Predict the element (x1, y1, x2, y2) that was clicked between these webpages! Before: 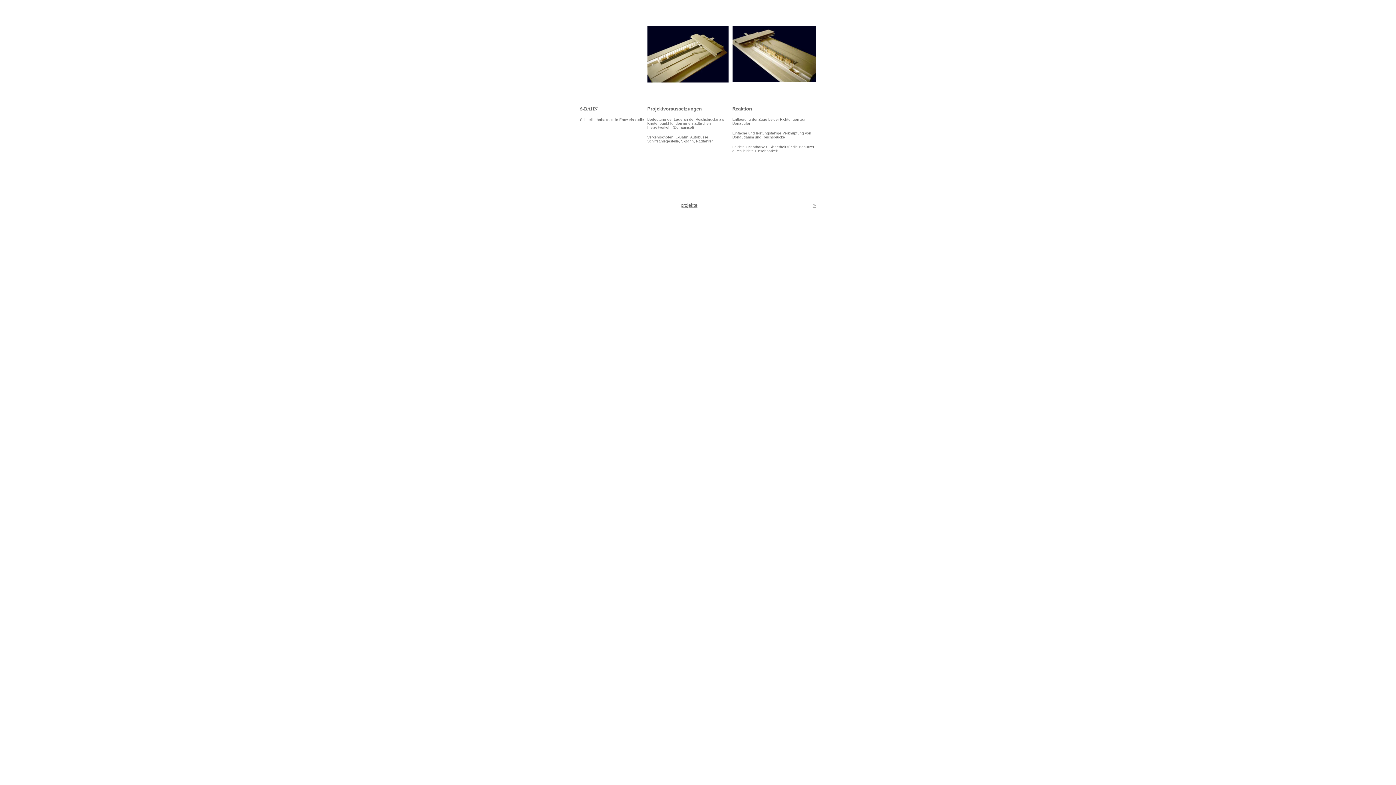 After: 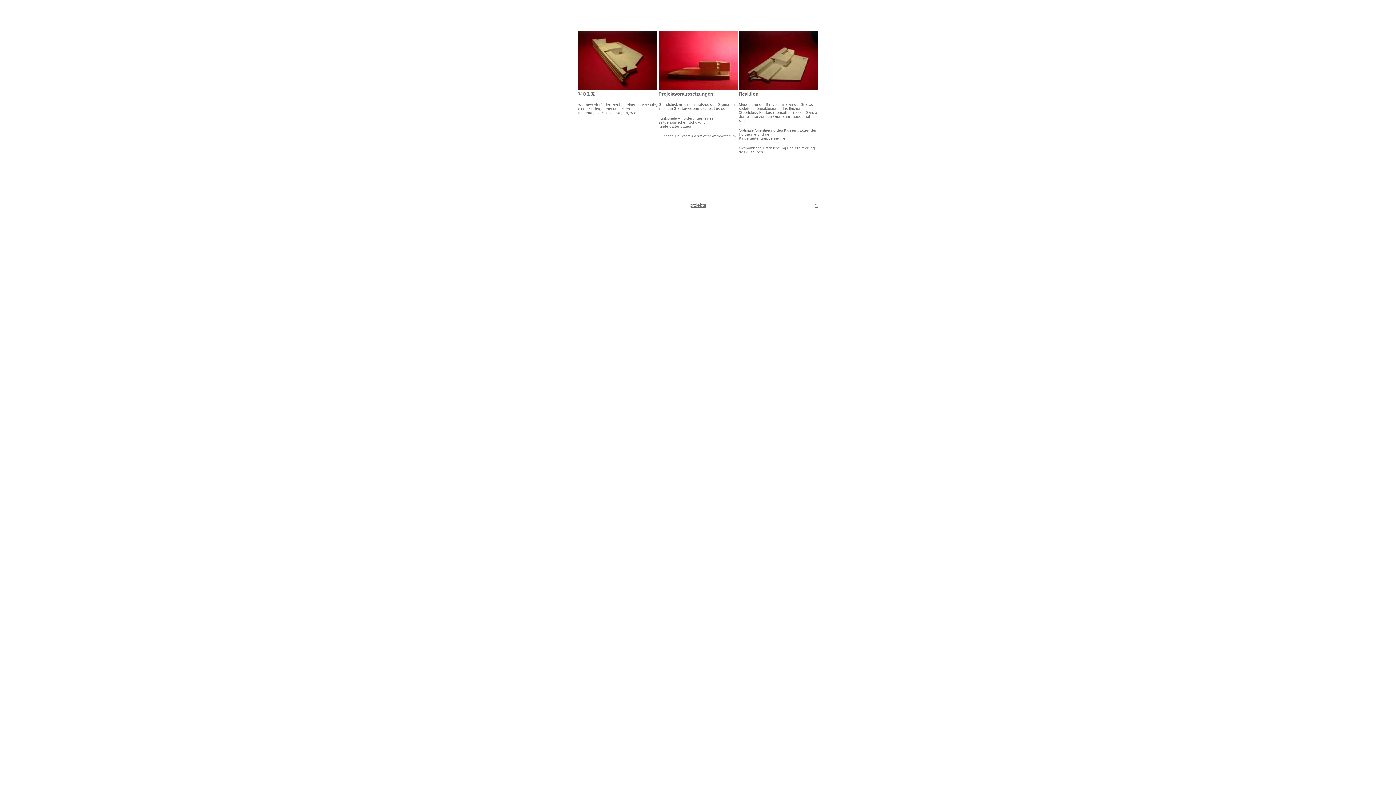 Action: bbox: (813, 201, 816, 208) label: >